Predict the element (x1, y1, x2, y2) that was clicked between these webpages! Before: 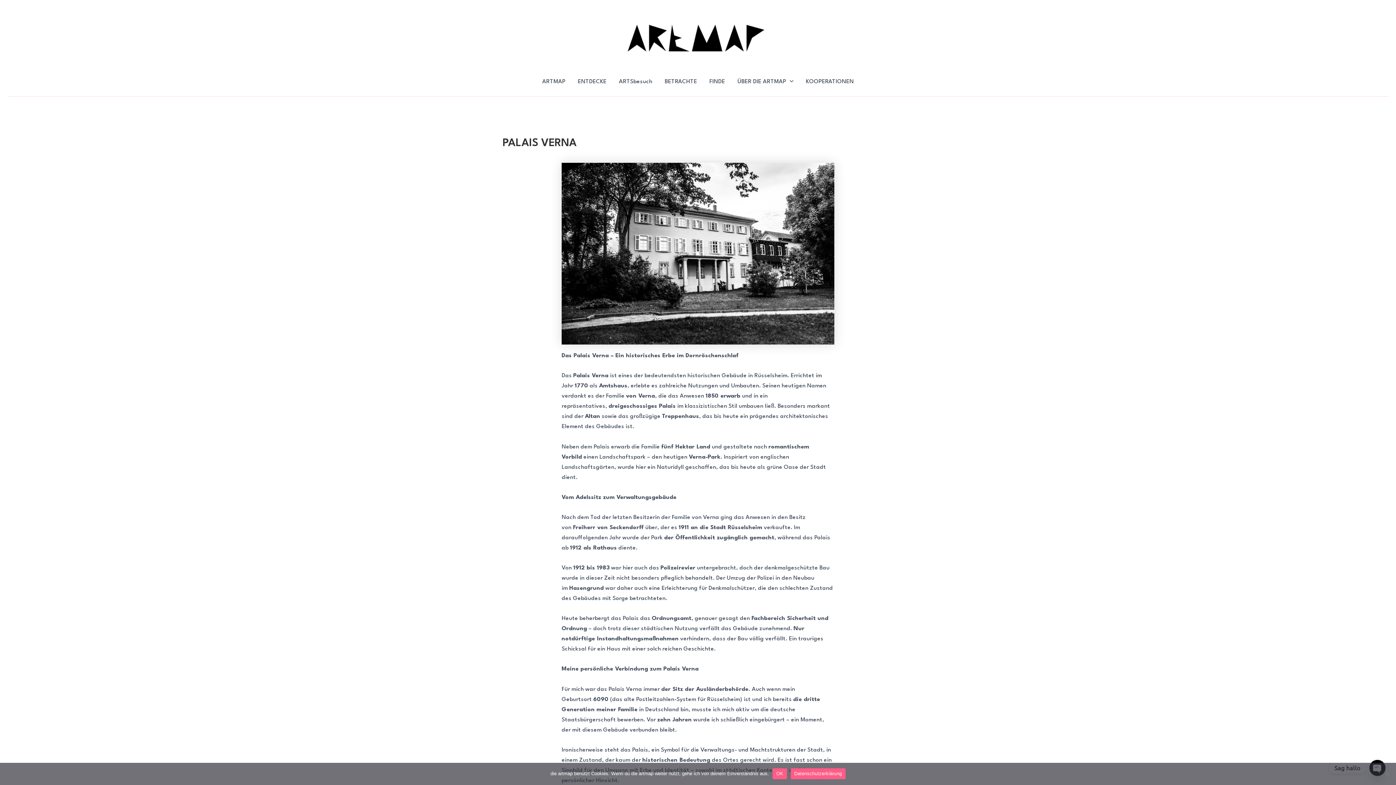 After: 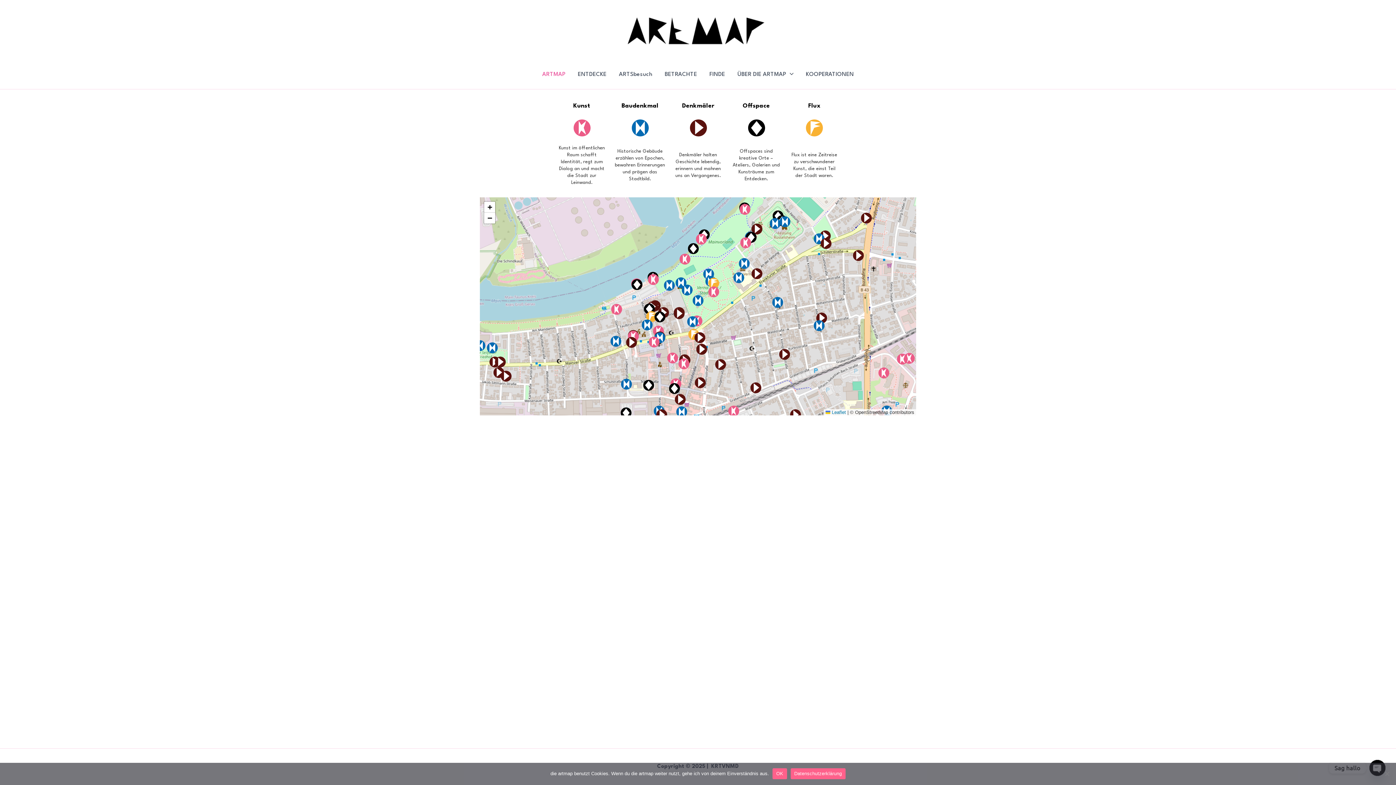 Action: bbox: (623, 34, 766, 39)